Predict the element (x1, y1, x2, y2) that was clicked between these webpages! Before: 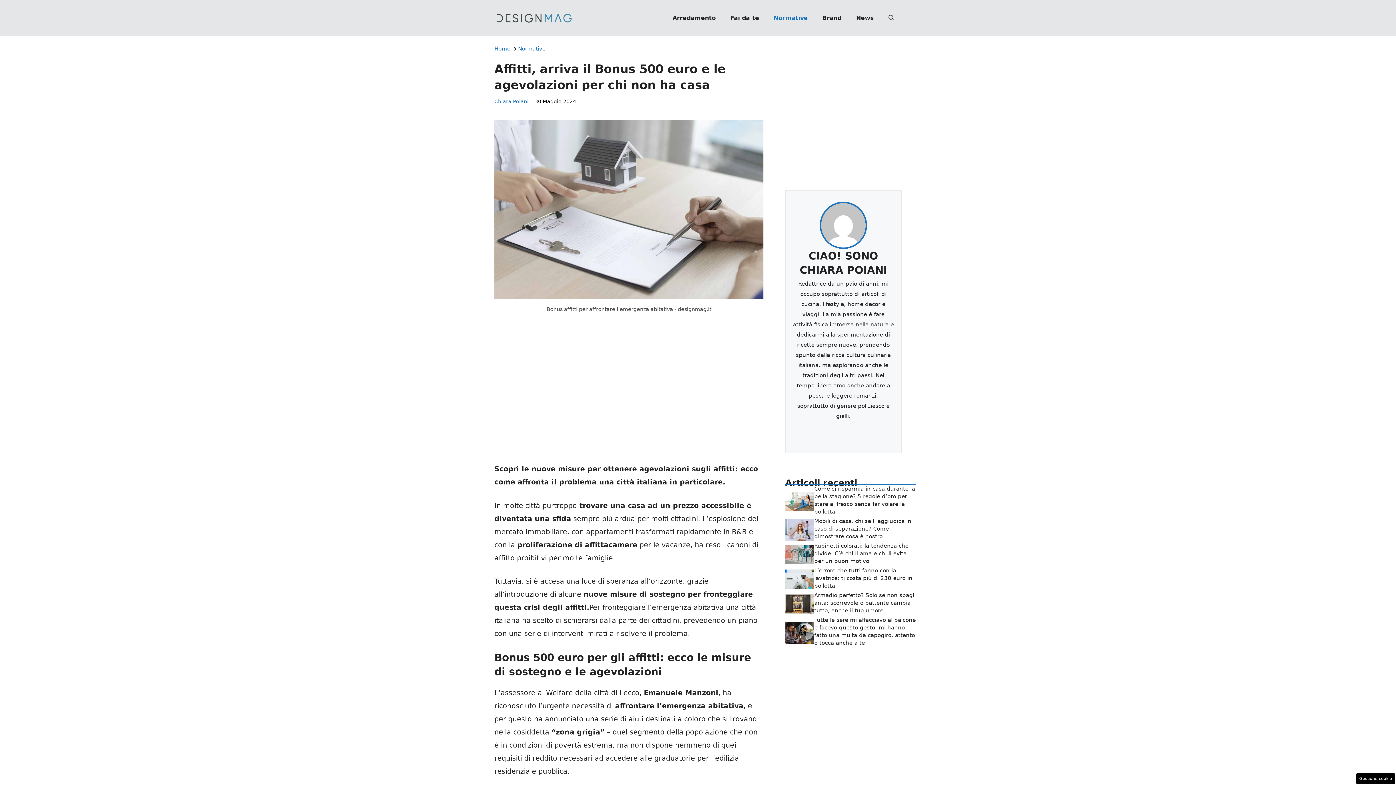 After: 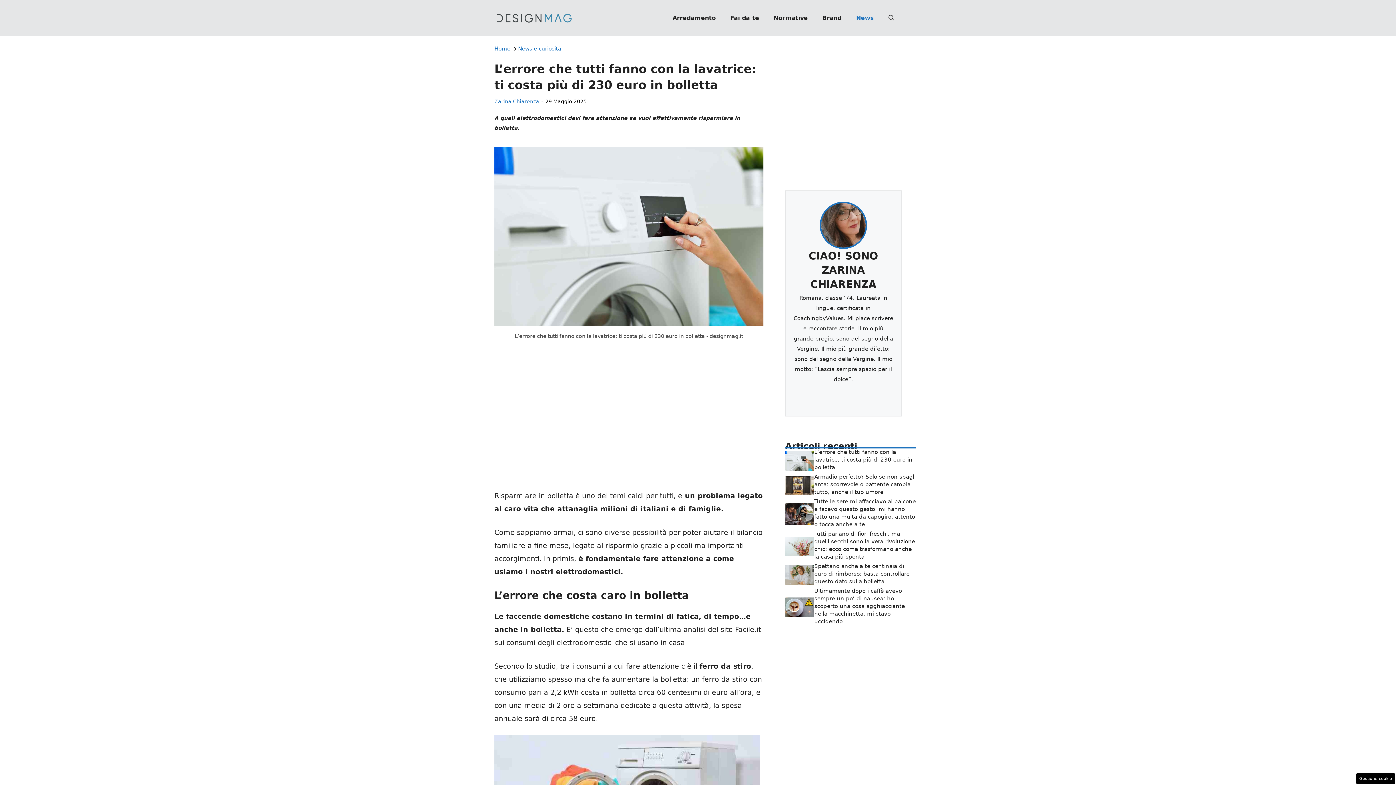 Action: bbox: (814, 567, 912, 589) label: L’errore che tutti fanno con la lavatrice: ti costa più di 230 euro in bolletta